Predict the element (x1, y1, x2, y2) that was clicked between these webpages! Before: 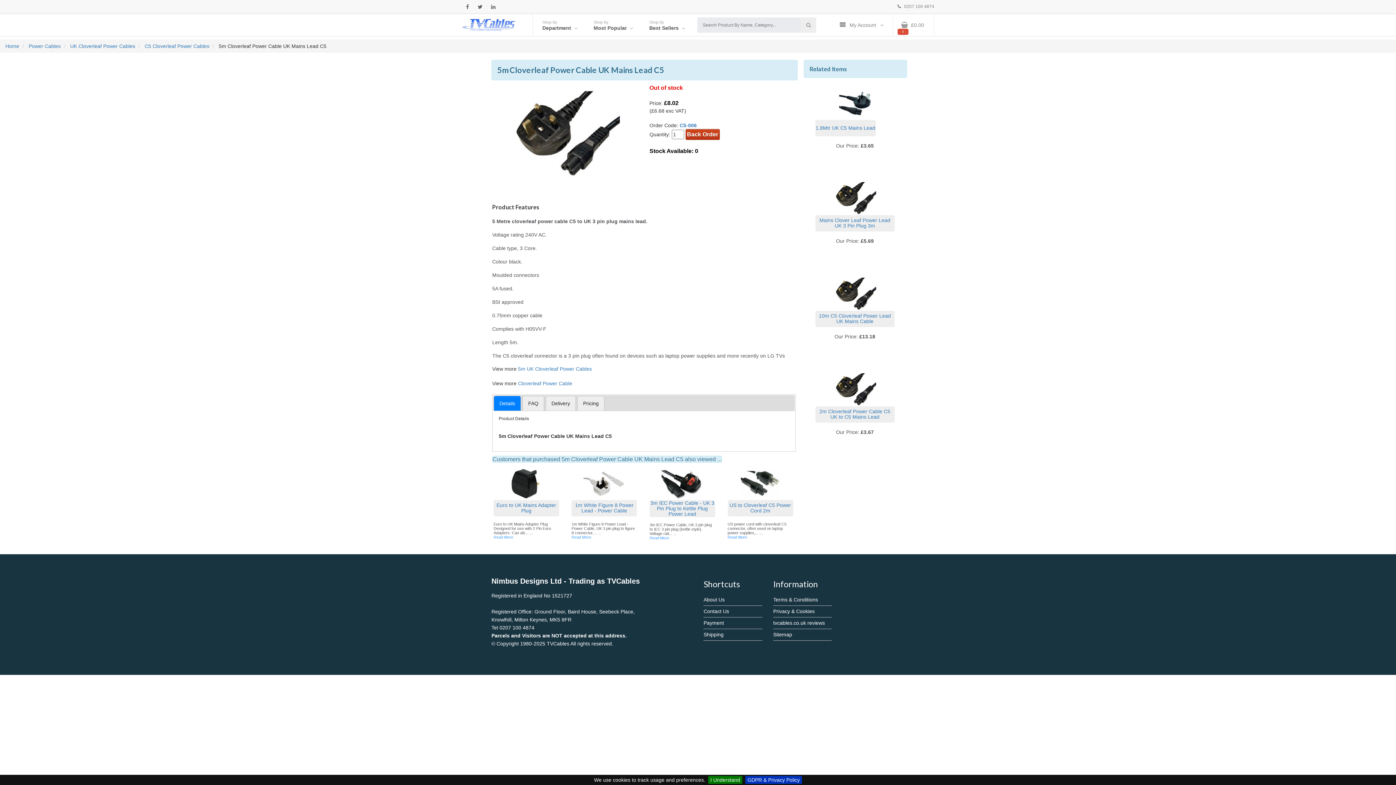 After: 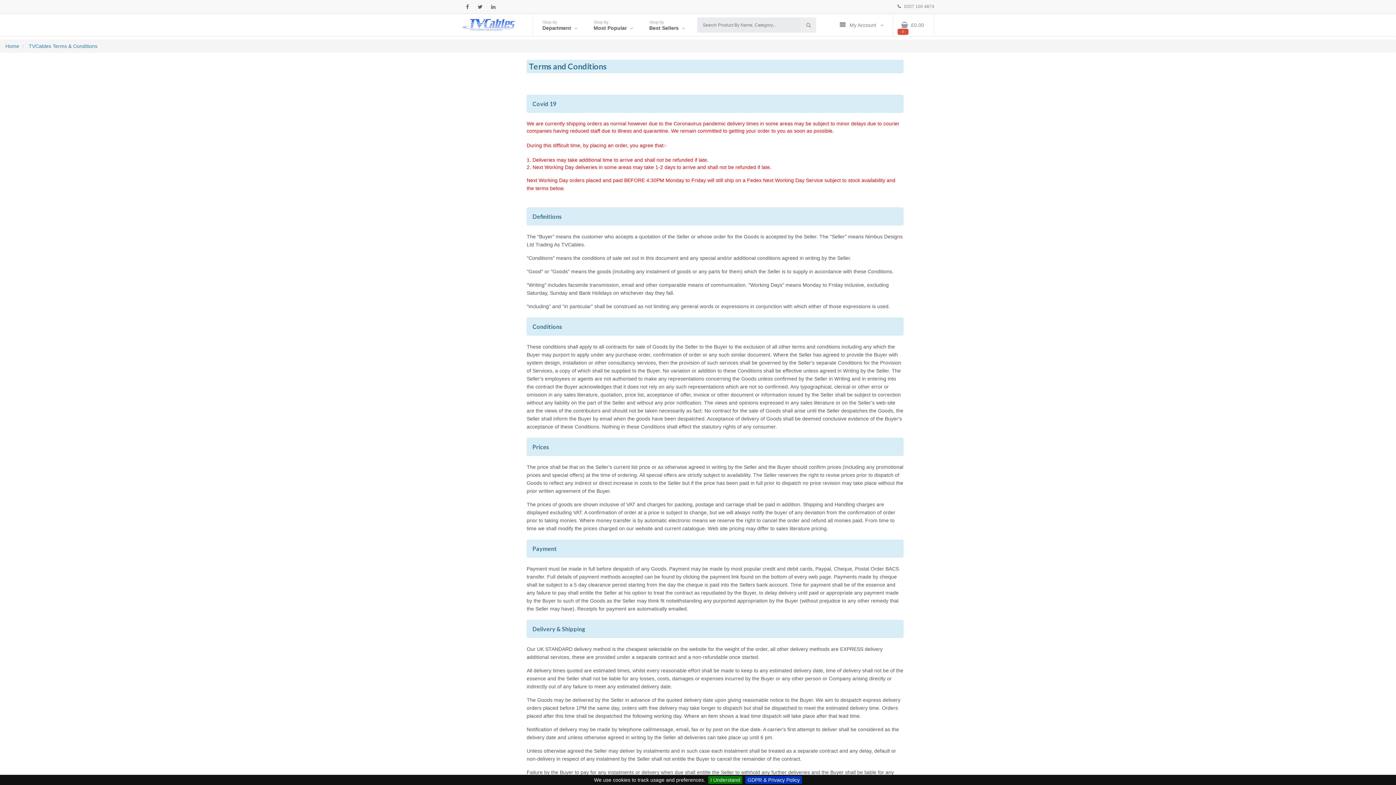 Action: bbox: (773, 597, 818, 603) label: Terms & Conditions